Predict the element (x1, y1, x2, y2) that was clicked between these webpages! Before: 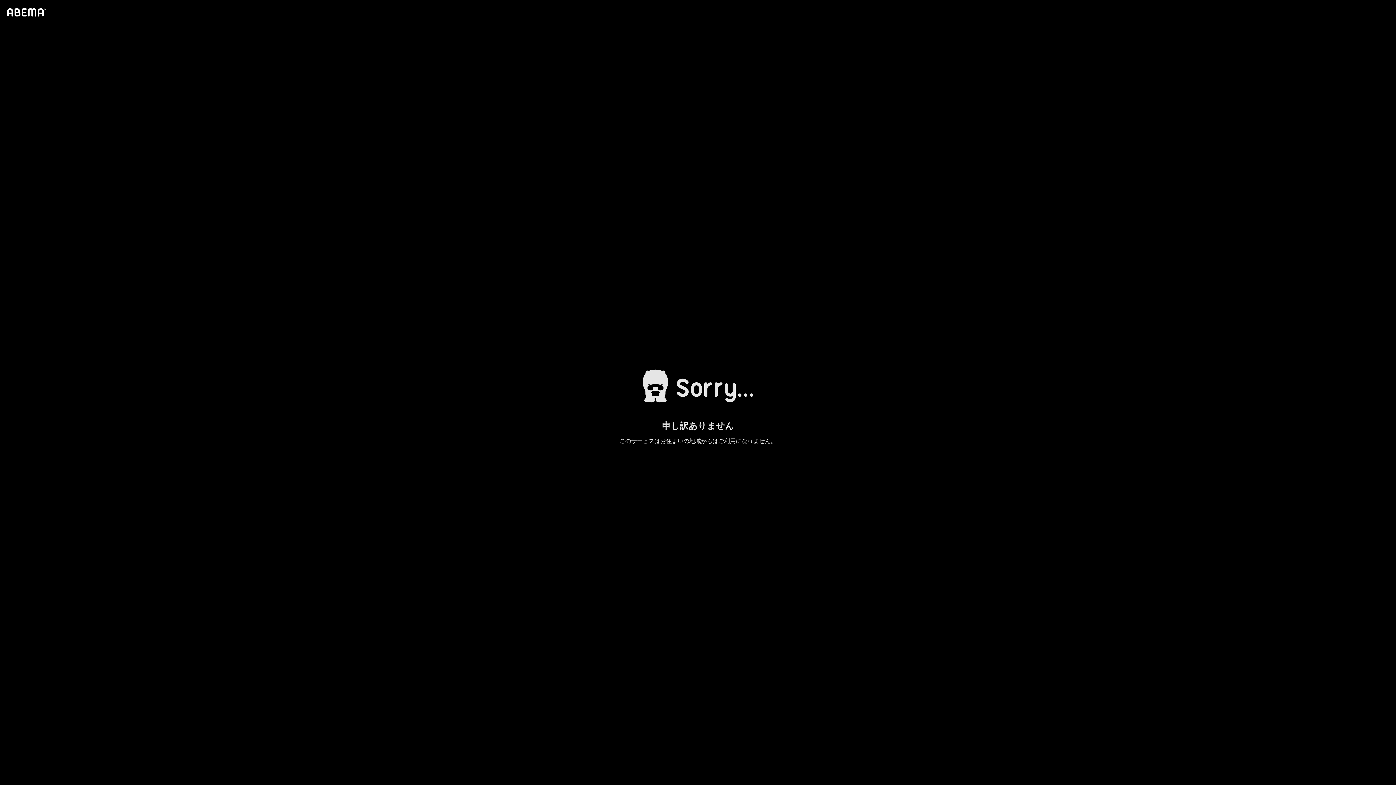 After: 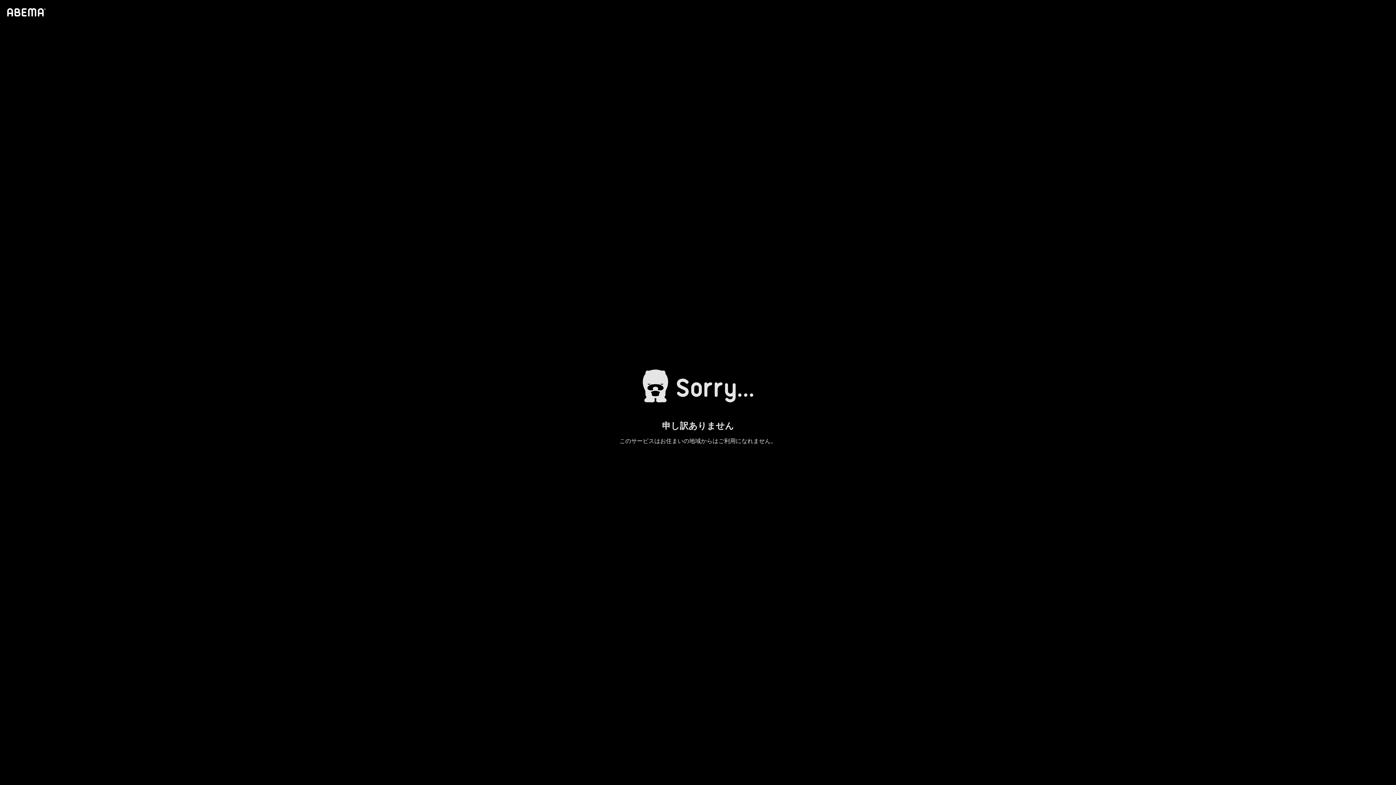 Action: bbox: (4, 1, 46, 23)